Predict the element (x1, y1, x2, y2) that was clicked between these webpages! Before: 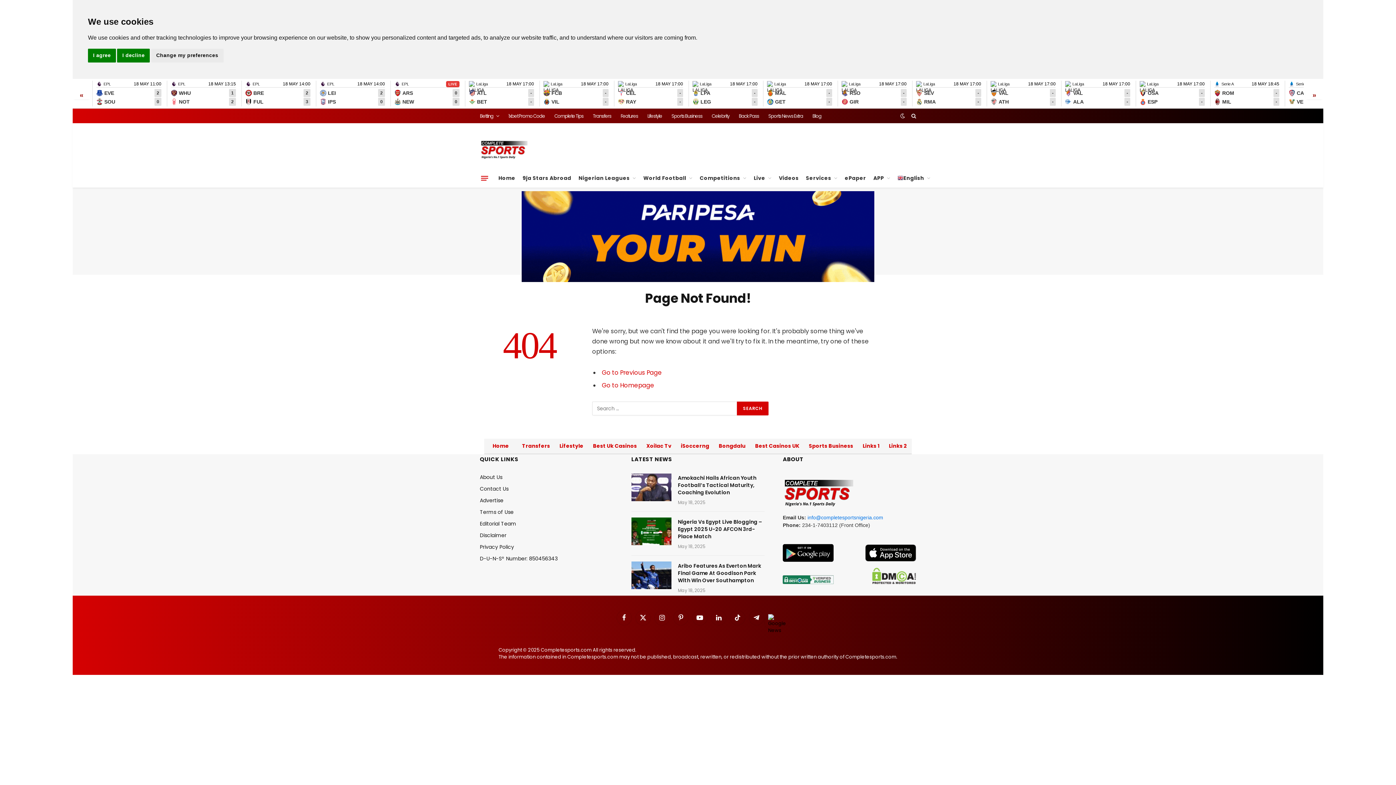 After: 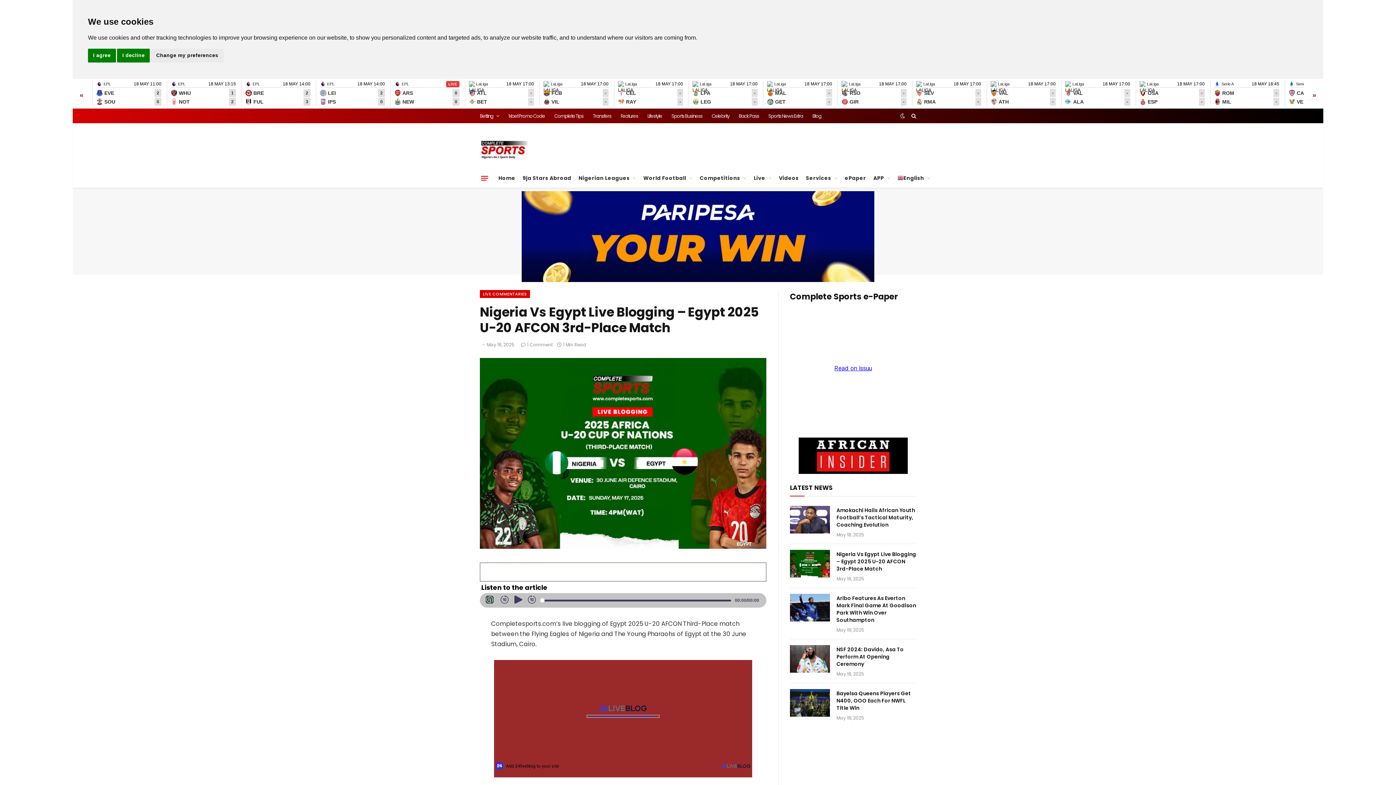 Action: label: Nigeria Vs Egypt Live Blogging – Egypt 2025 U-20 AFCON 3rd-Place Match bbox: (678, 518, 764, 540)